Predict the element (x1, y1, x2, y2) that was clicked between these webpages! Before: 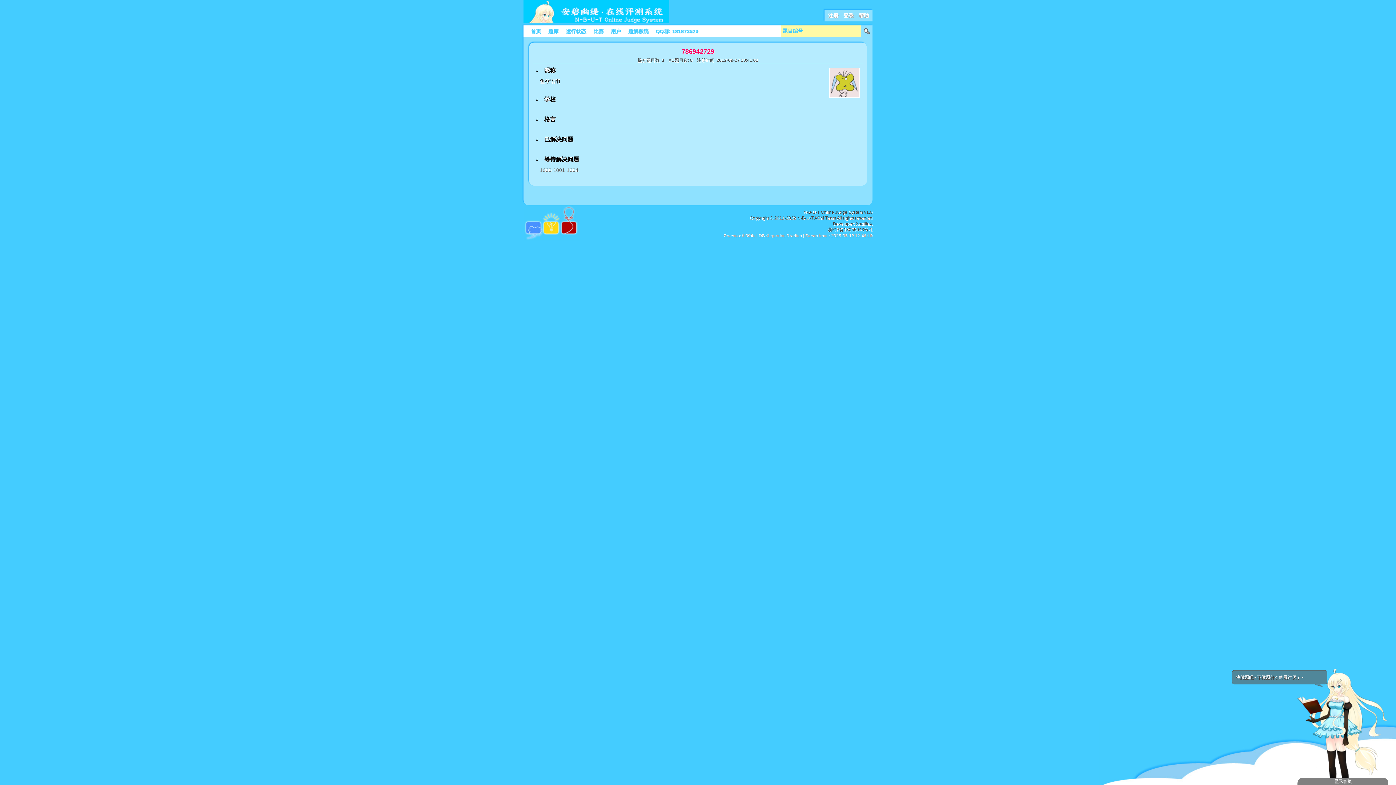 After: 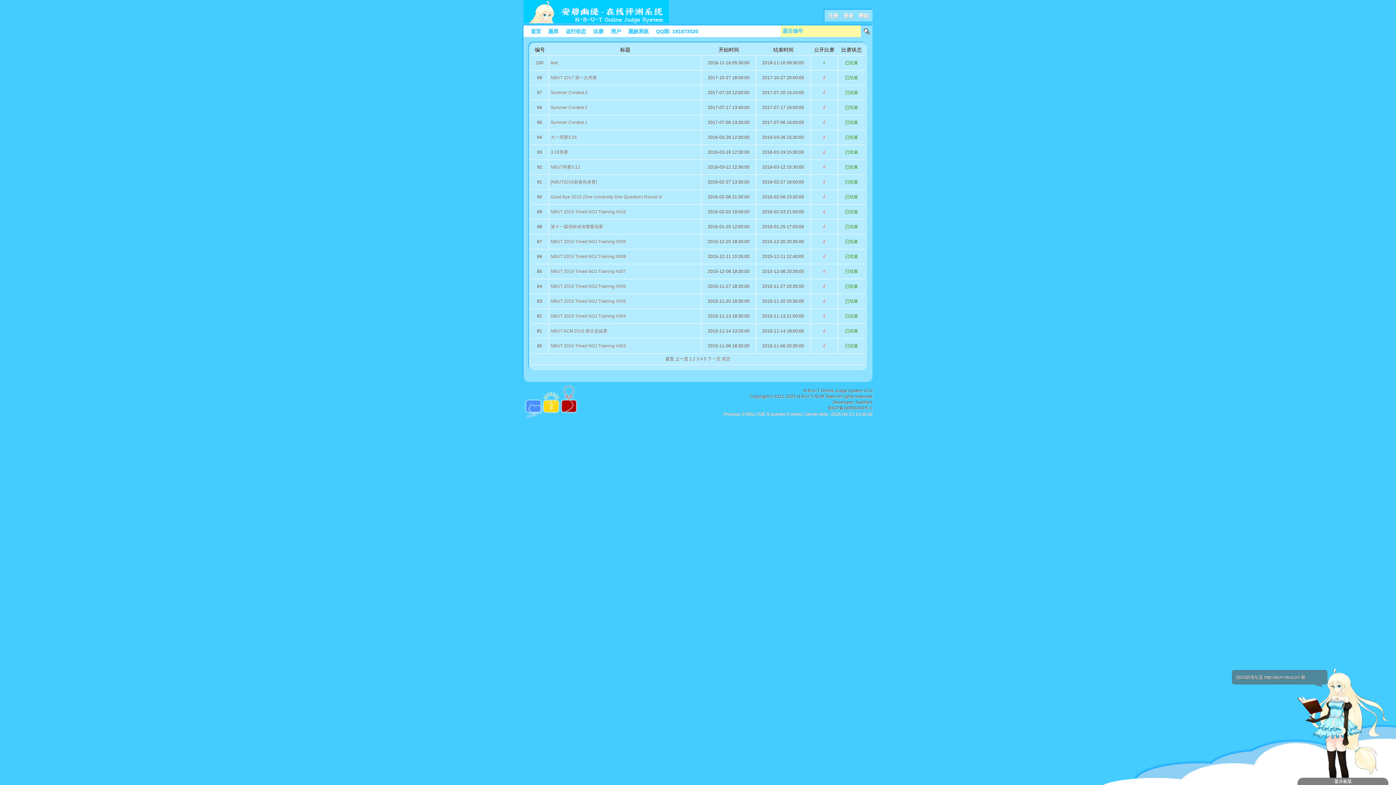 Action: bbox: (593, 28, 603, 34) label: 比赛